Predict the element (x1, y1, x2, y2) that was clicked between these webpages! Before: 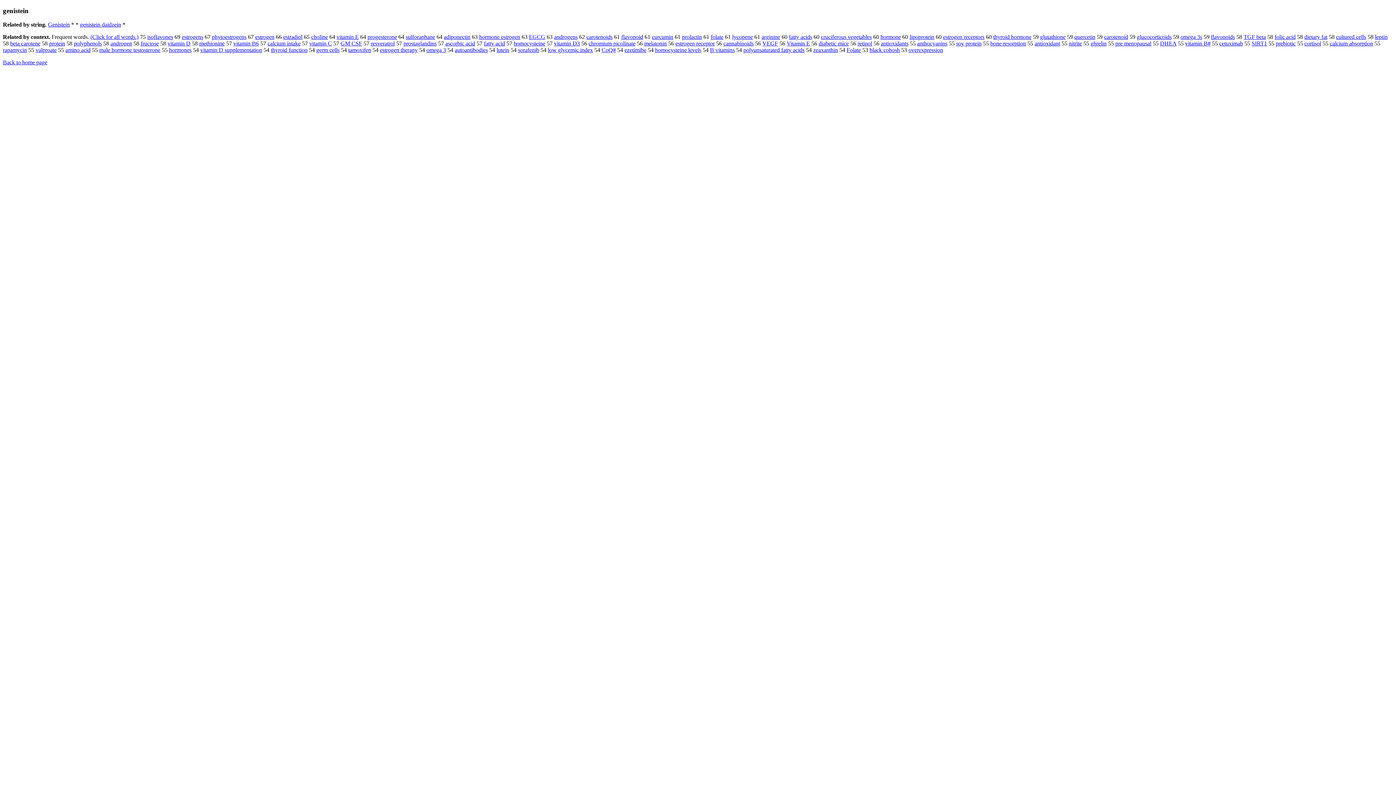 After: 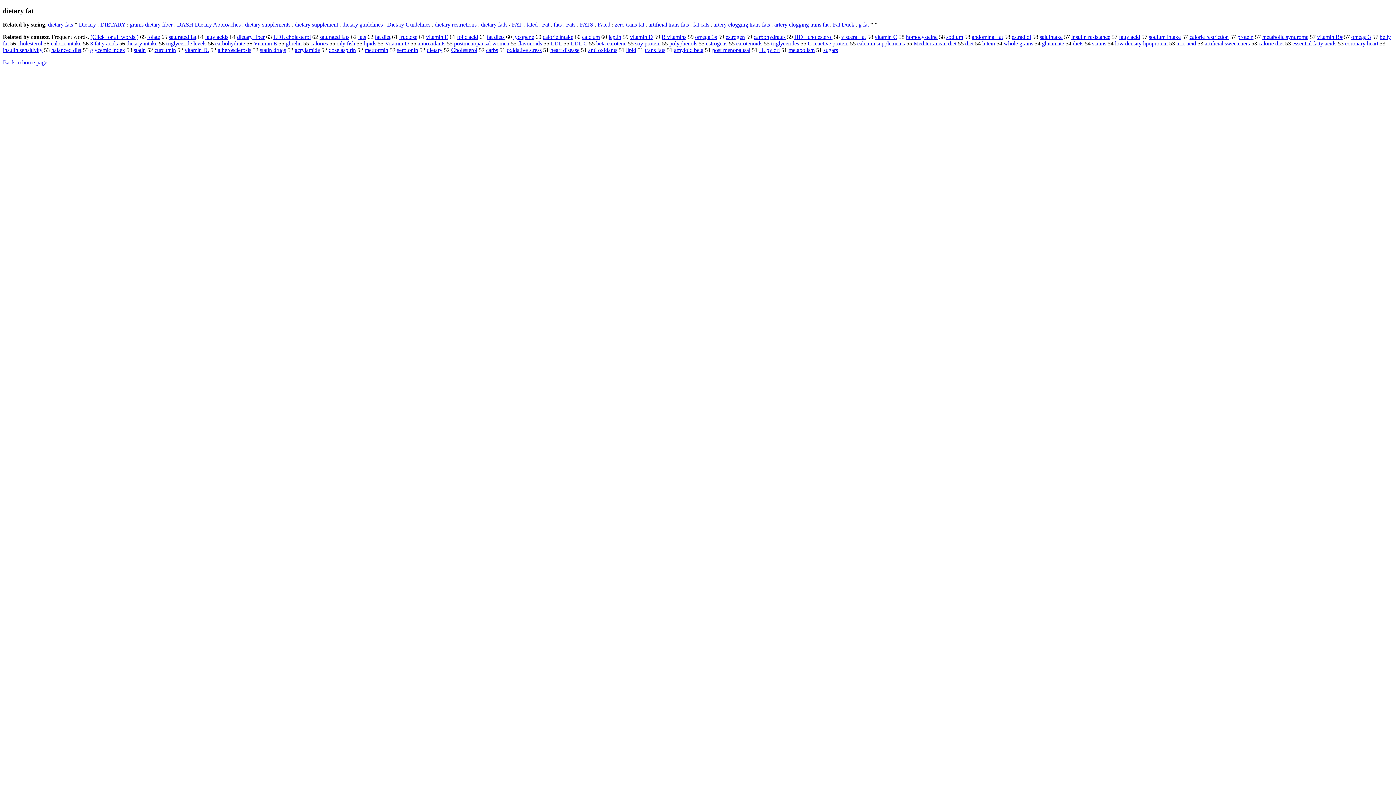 Action: label: dietary fat bbox: (1304, 33, 1327, 40)